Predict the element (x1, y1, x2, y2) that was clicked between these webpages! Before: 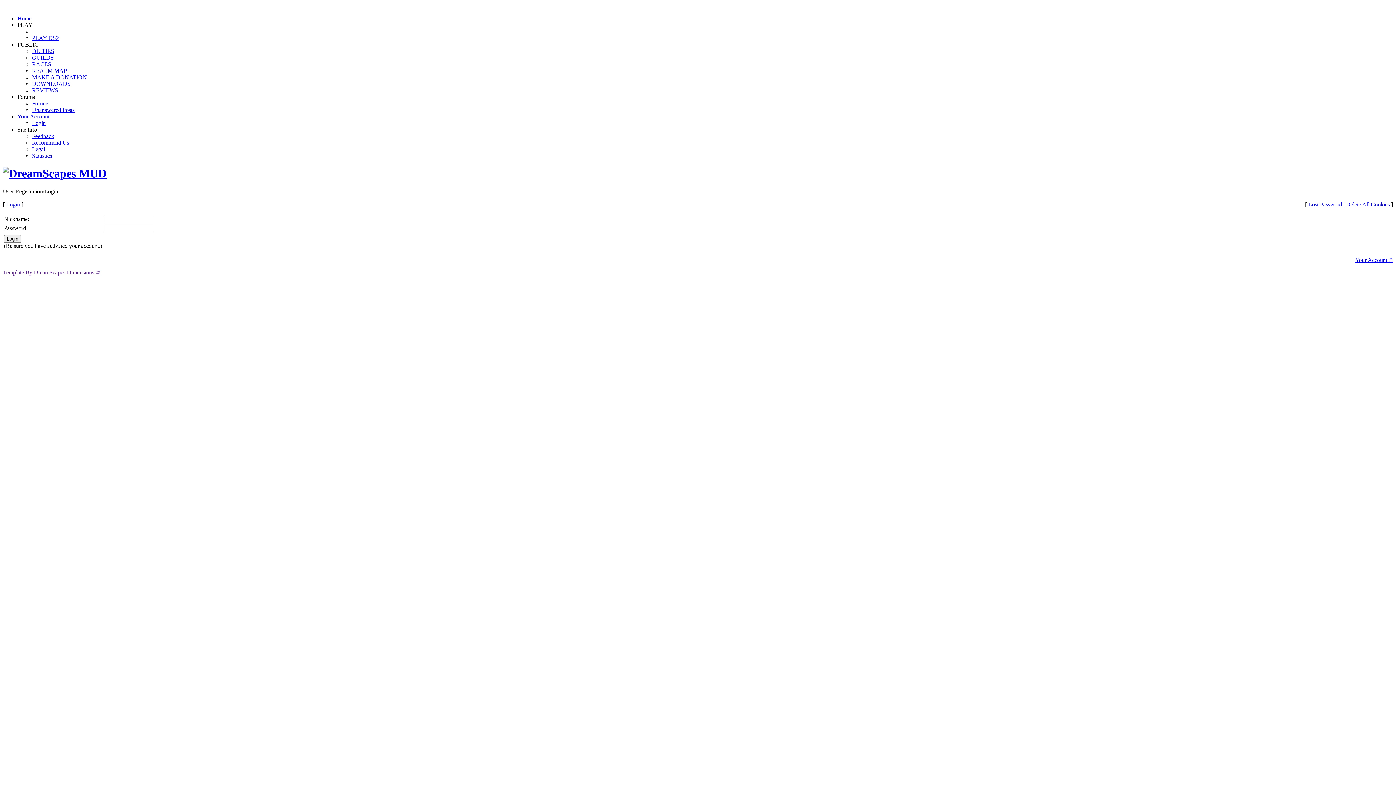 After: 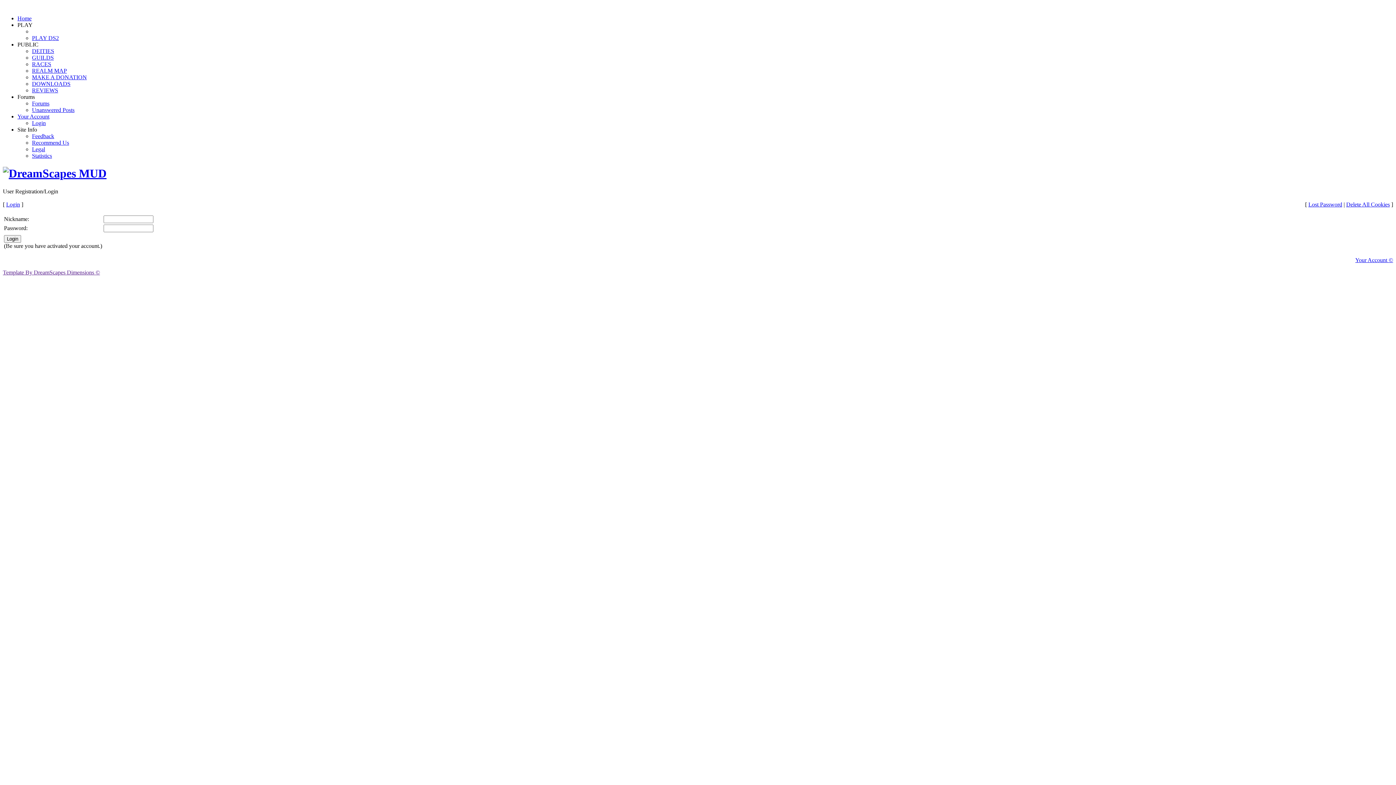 Action: label: PUBLIC bbox: (17, 41, 38, 47)